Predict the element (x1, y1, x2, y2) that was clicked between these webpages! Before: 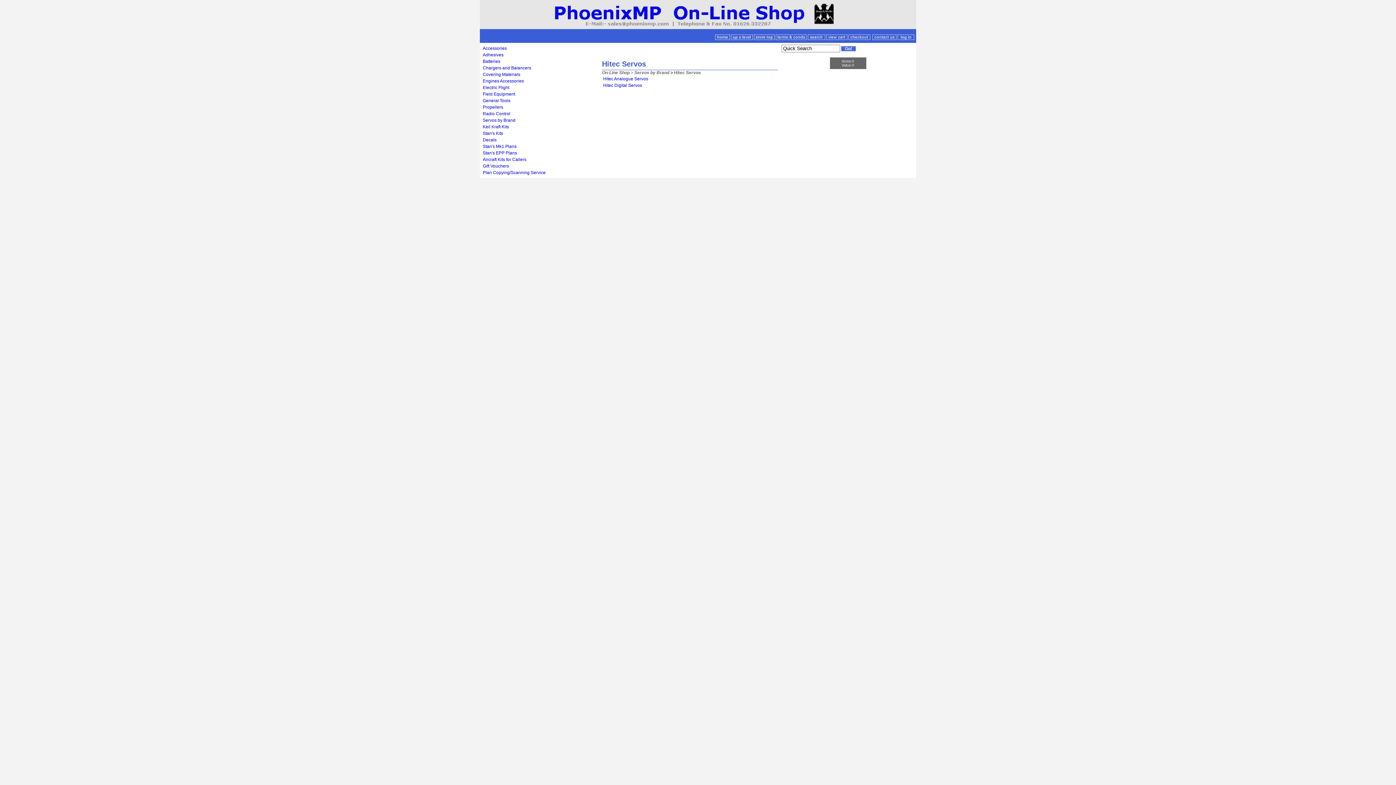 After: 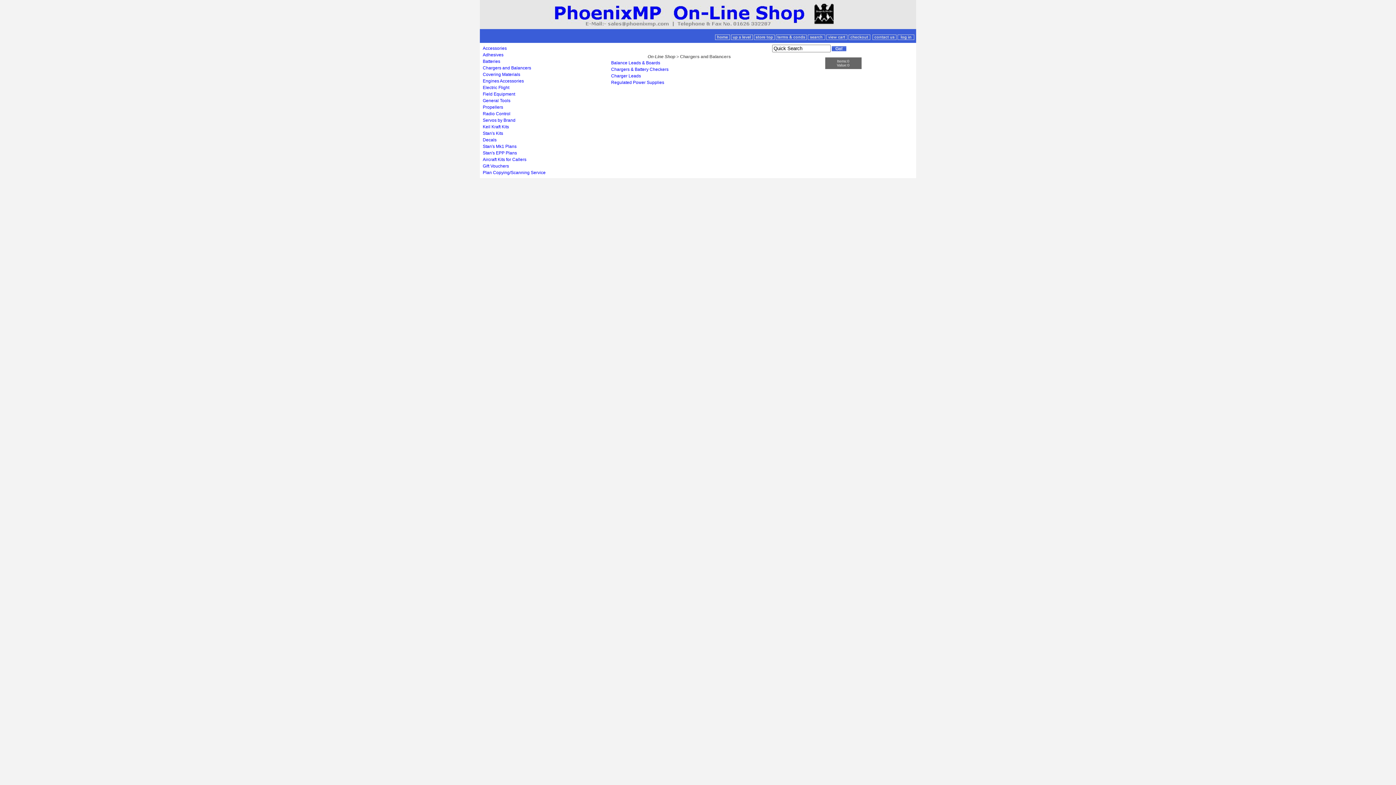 Action: label: Chargers and Balancers bbox: (482, 65, 531, 70)